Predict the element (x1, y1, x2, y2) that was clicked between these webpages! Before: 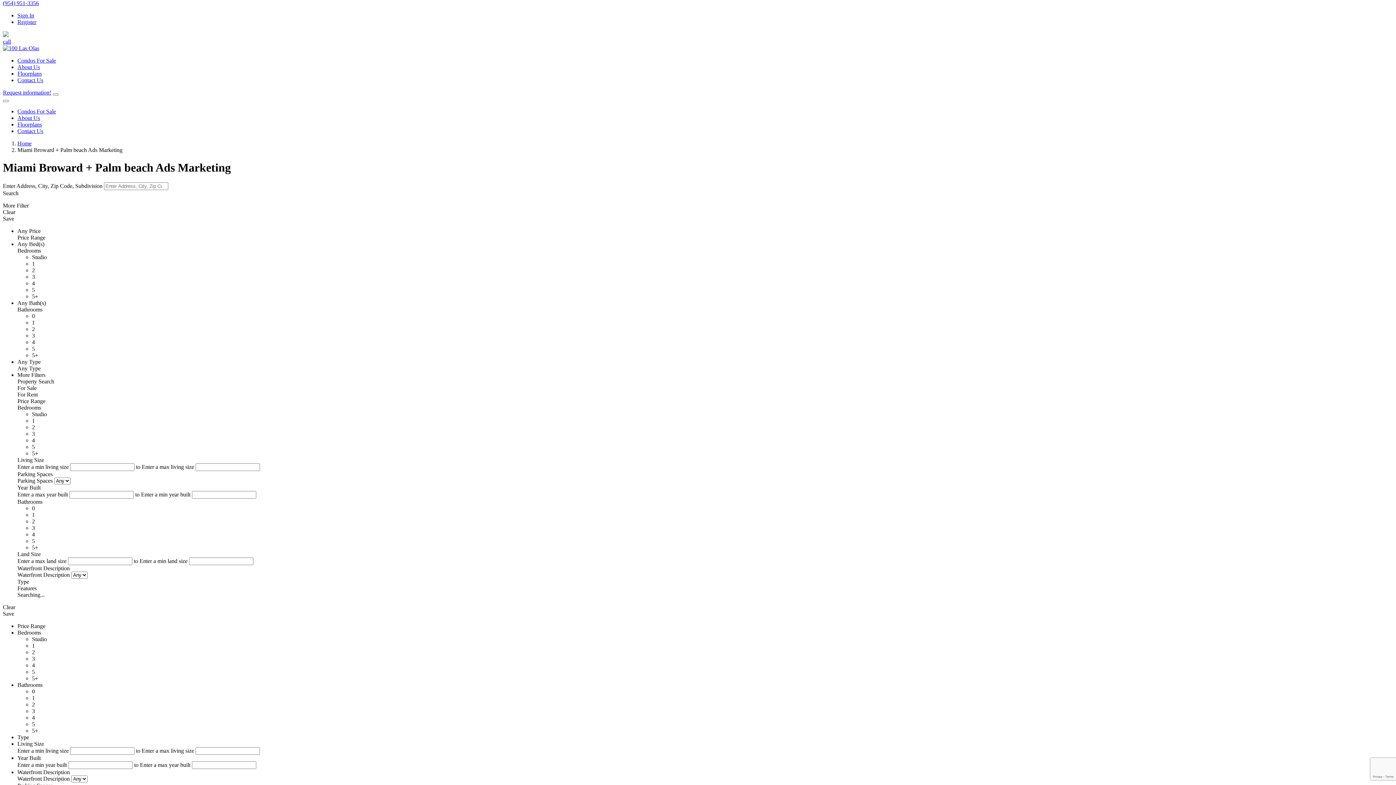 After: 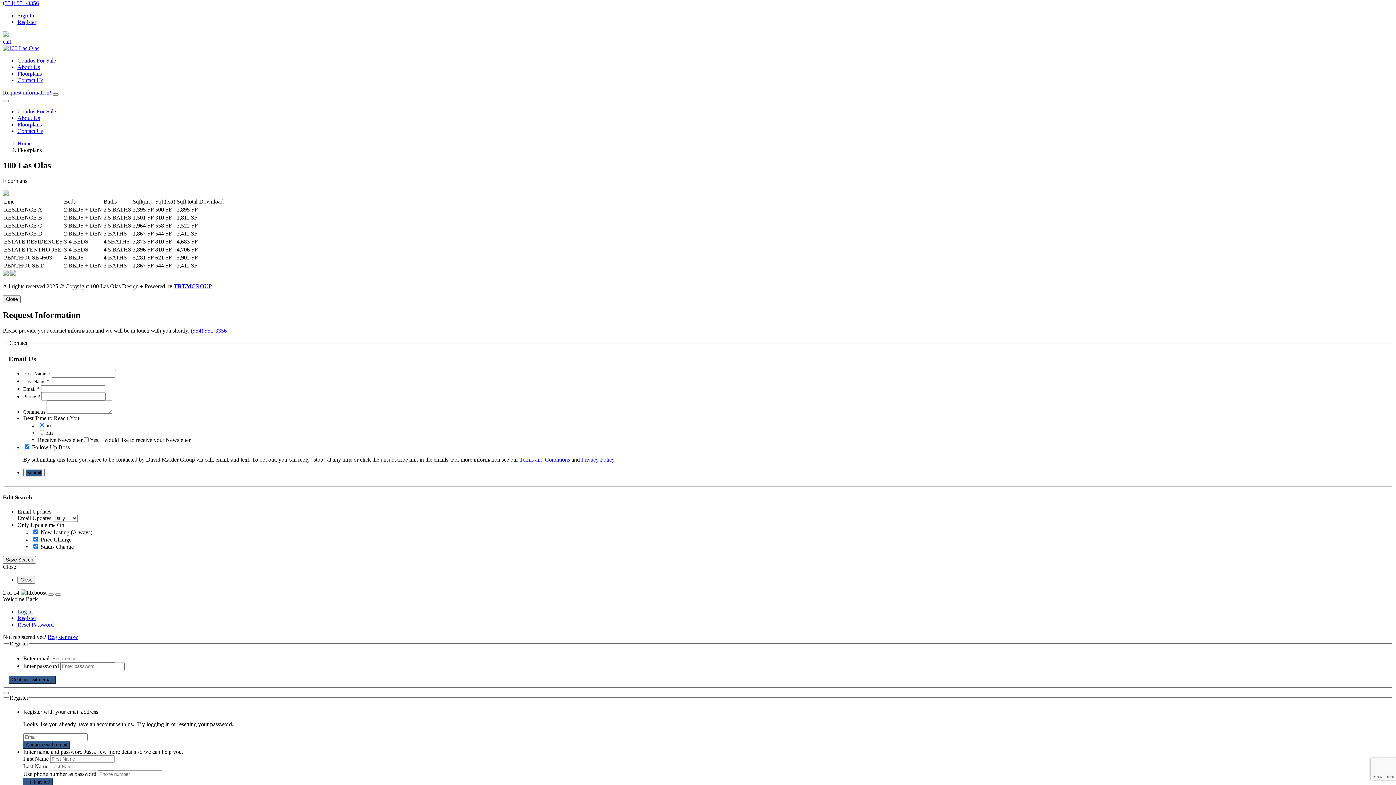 Action: label: Floorplans bbox: (17, 121, 41, 127)